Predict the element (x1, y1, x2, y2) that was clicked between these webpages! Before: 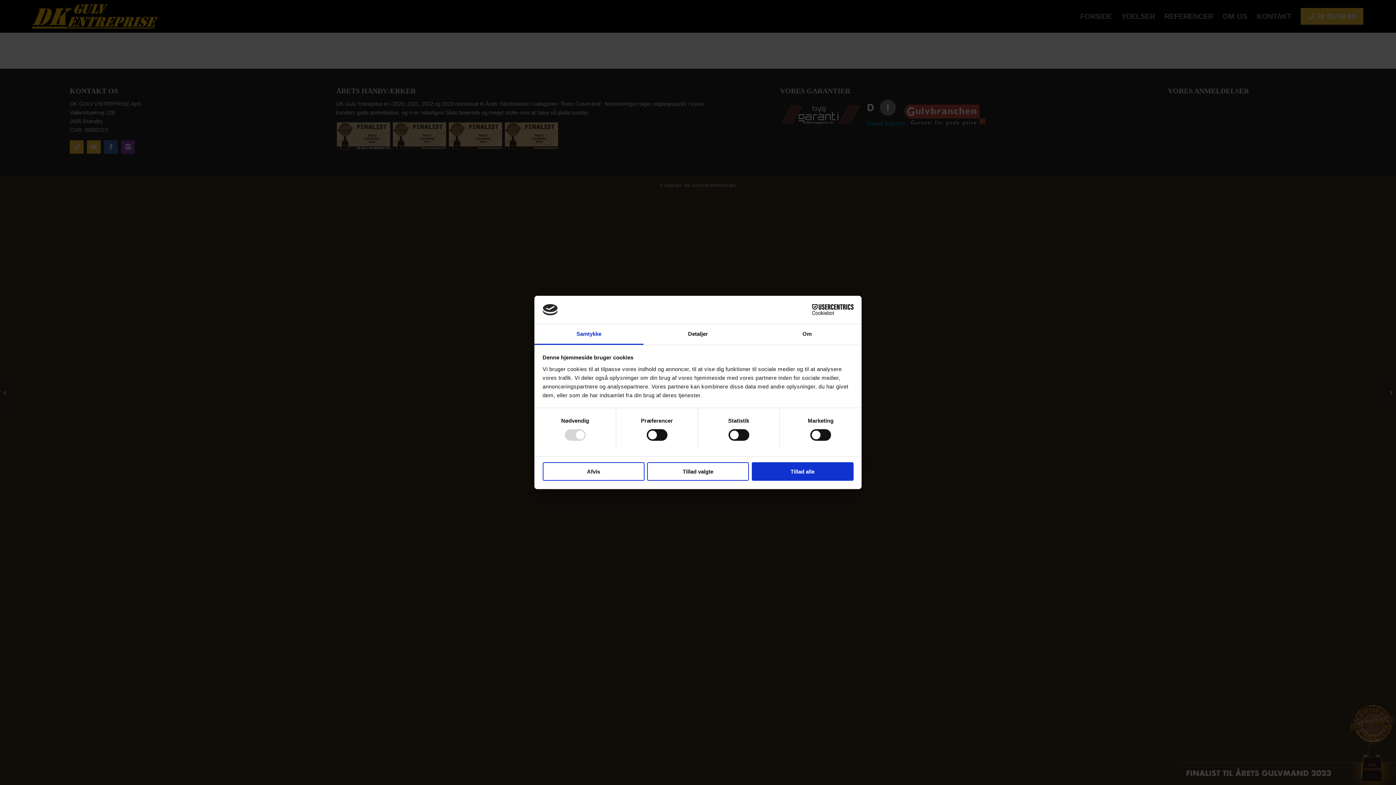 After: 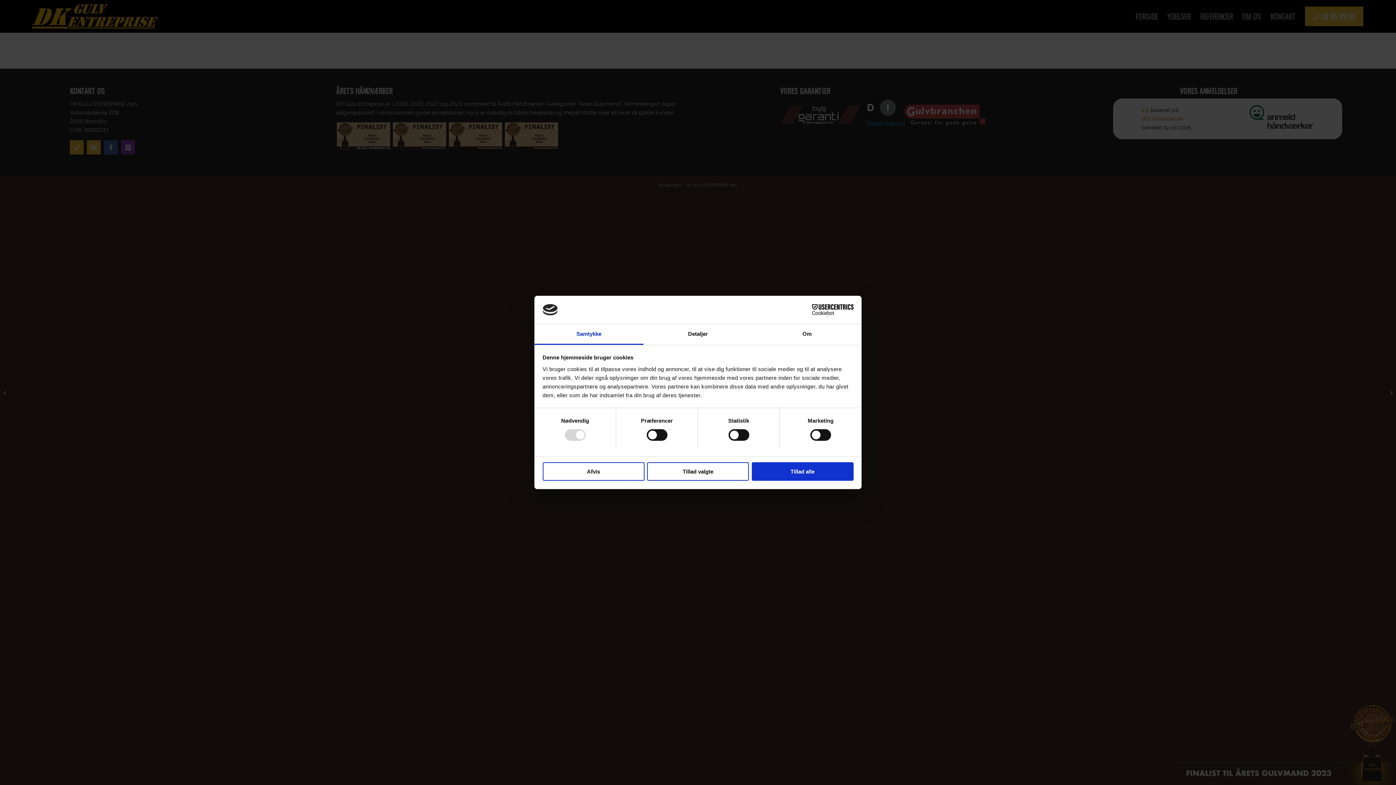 Action: label: Cookiebot - opens in a new window bbox: (790, 304, 853, 315)